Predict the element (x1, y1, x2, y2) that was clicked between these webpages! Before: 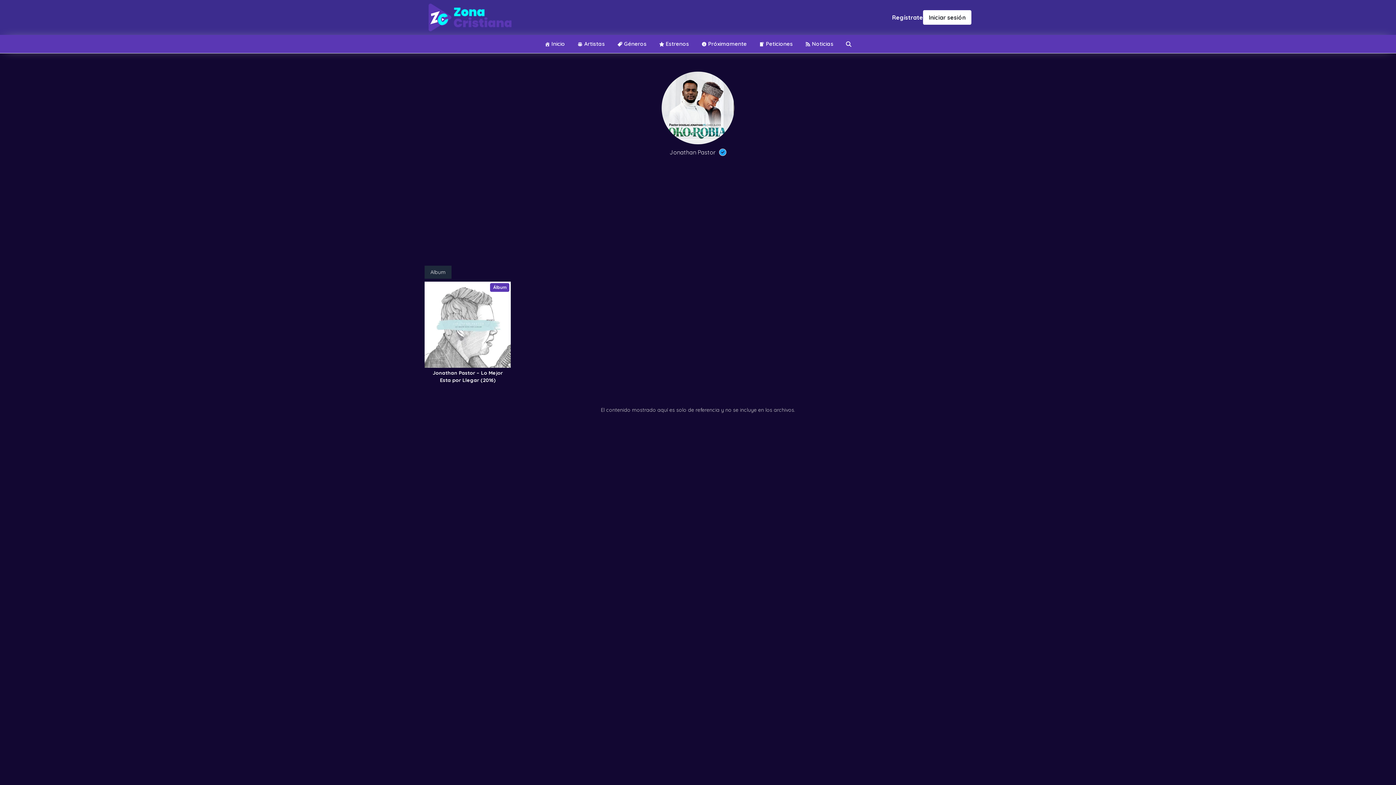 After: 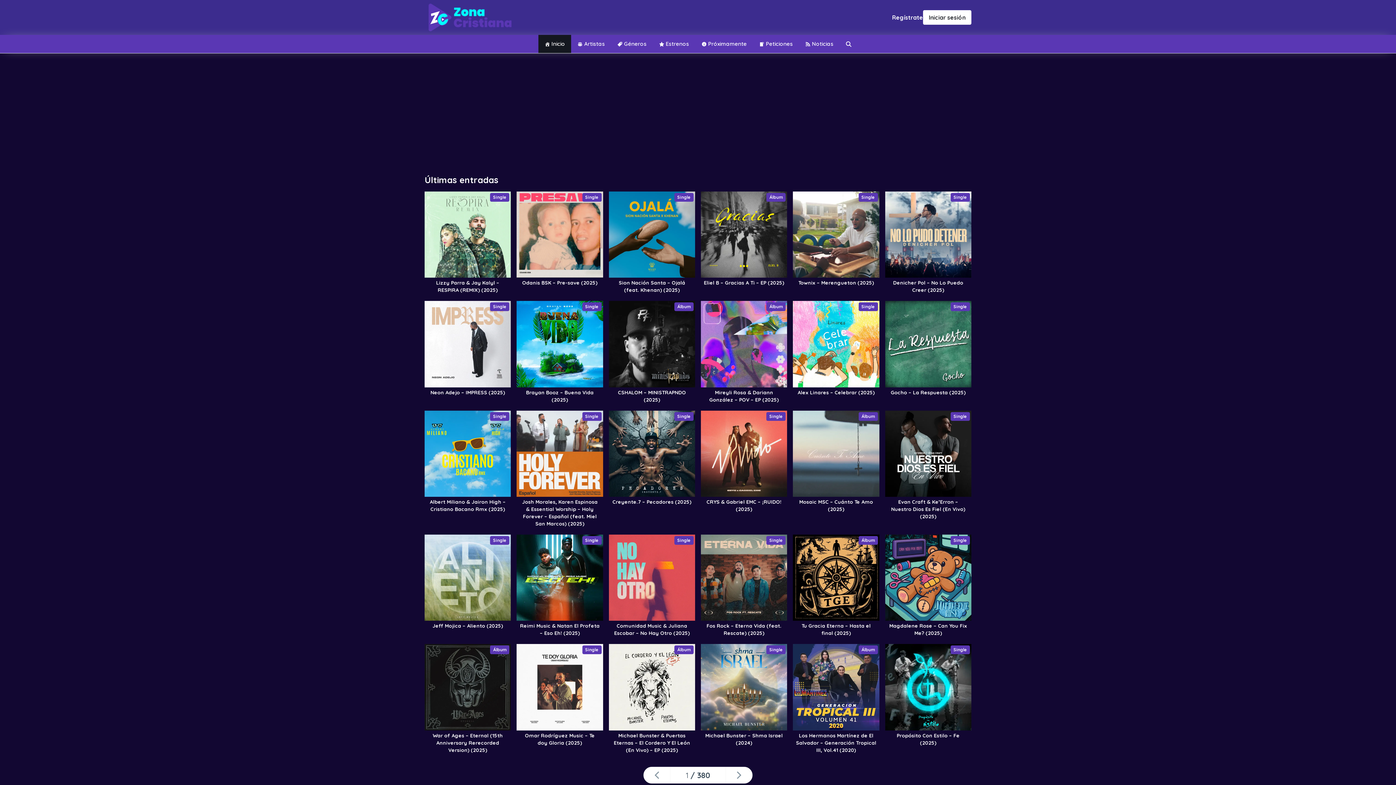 Action: bbox: (539, 34, 570, 53) label: Inicio